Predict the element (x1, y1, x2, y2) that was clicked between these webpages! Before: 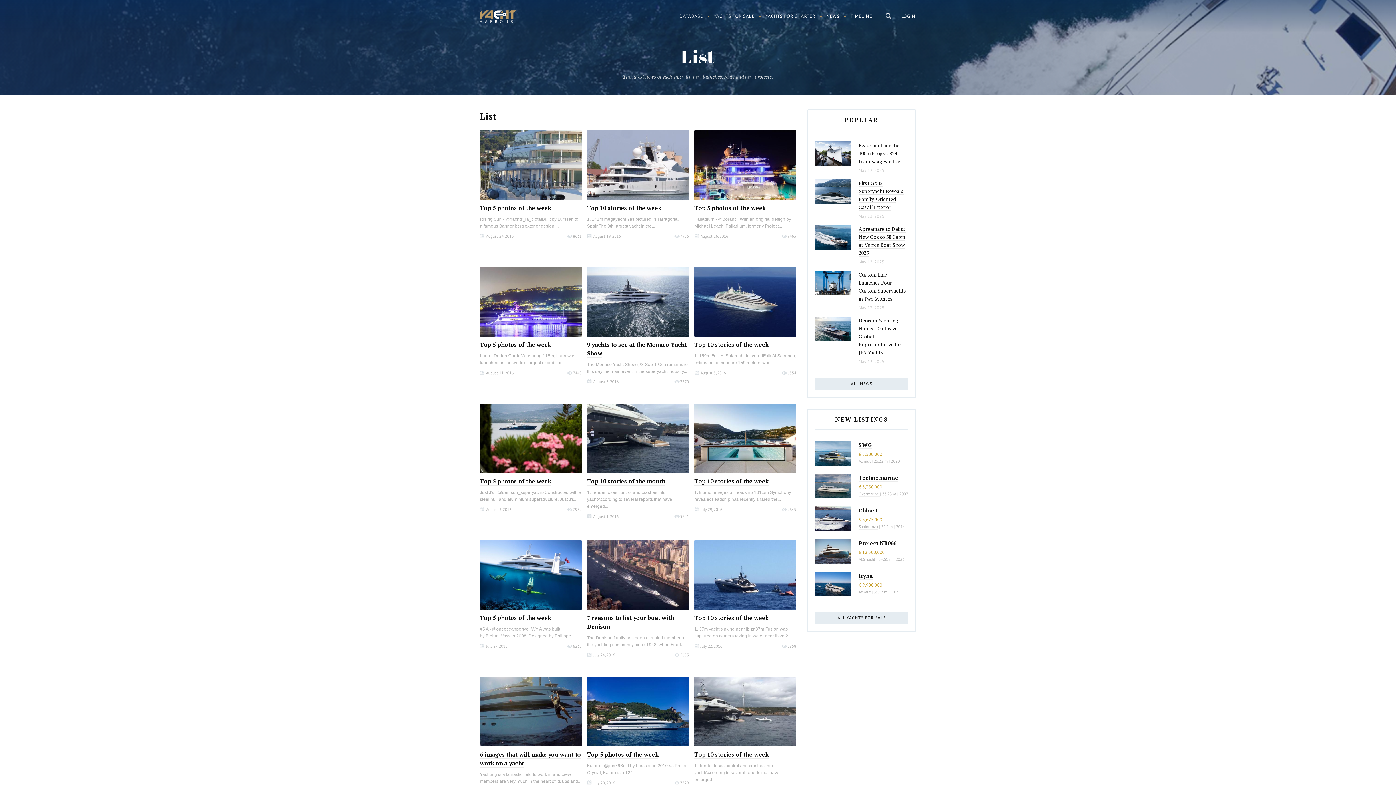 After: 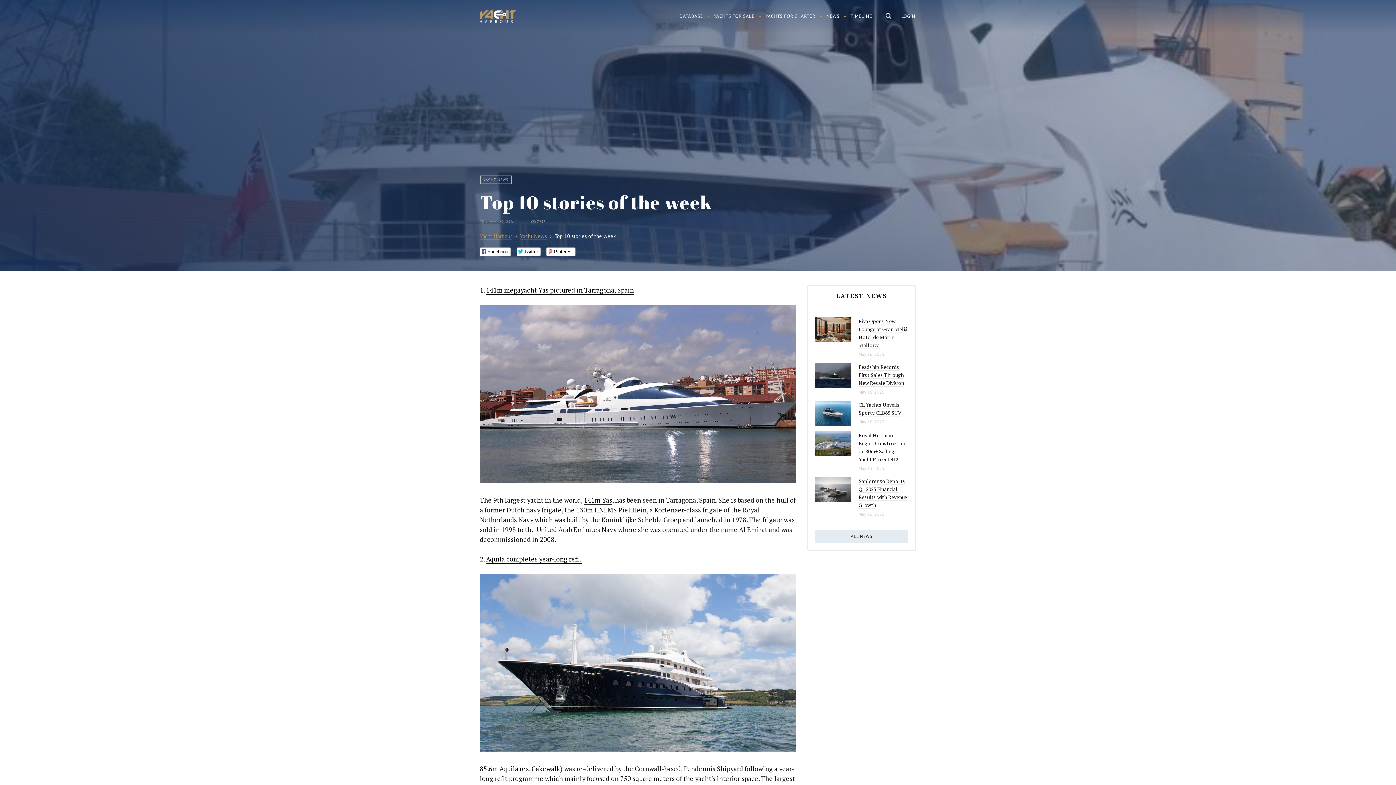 Action: bbox: (587, 130, 689, 200)